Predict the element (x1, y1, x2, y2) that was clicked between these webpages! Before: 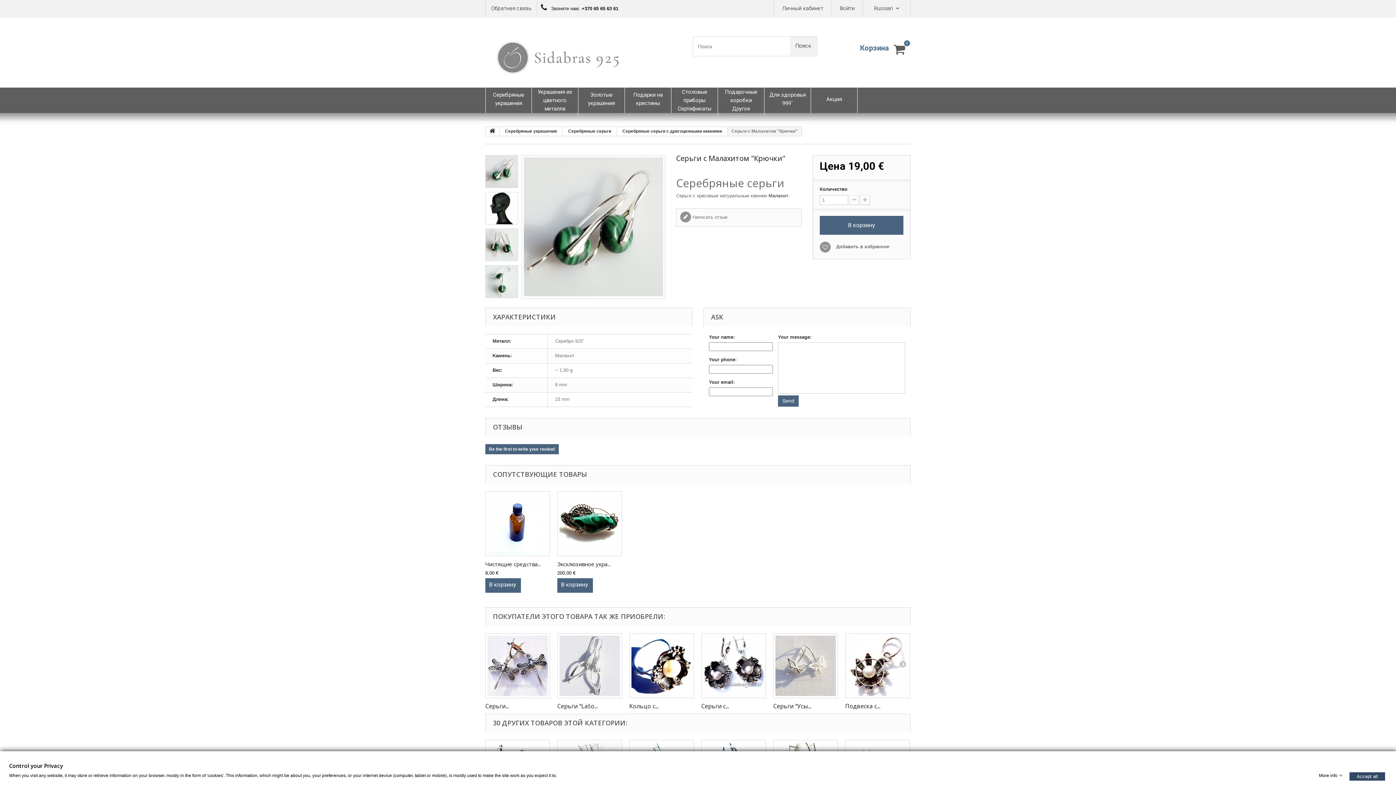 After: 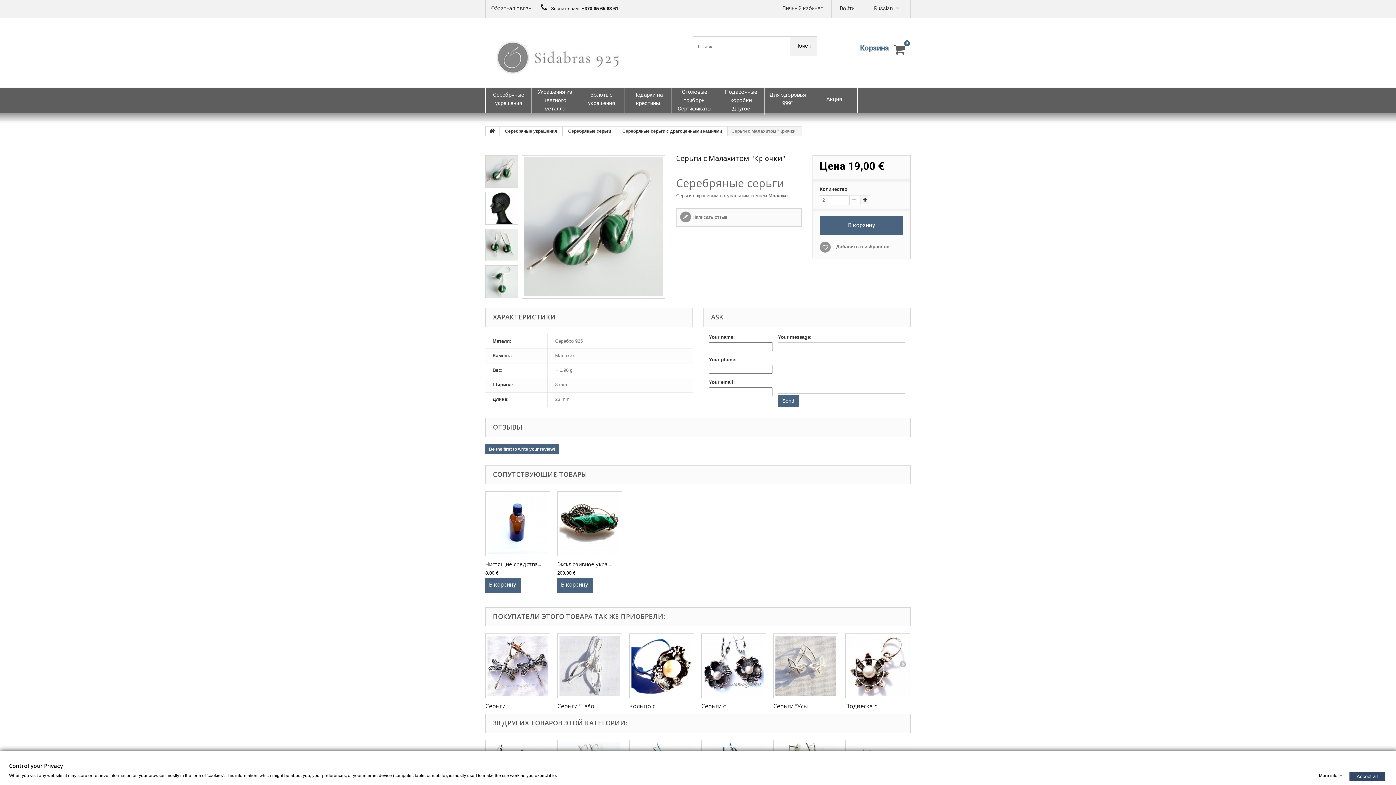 Action: bbox: (860, 195, 870, 205)